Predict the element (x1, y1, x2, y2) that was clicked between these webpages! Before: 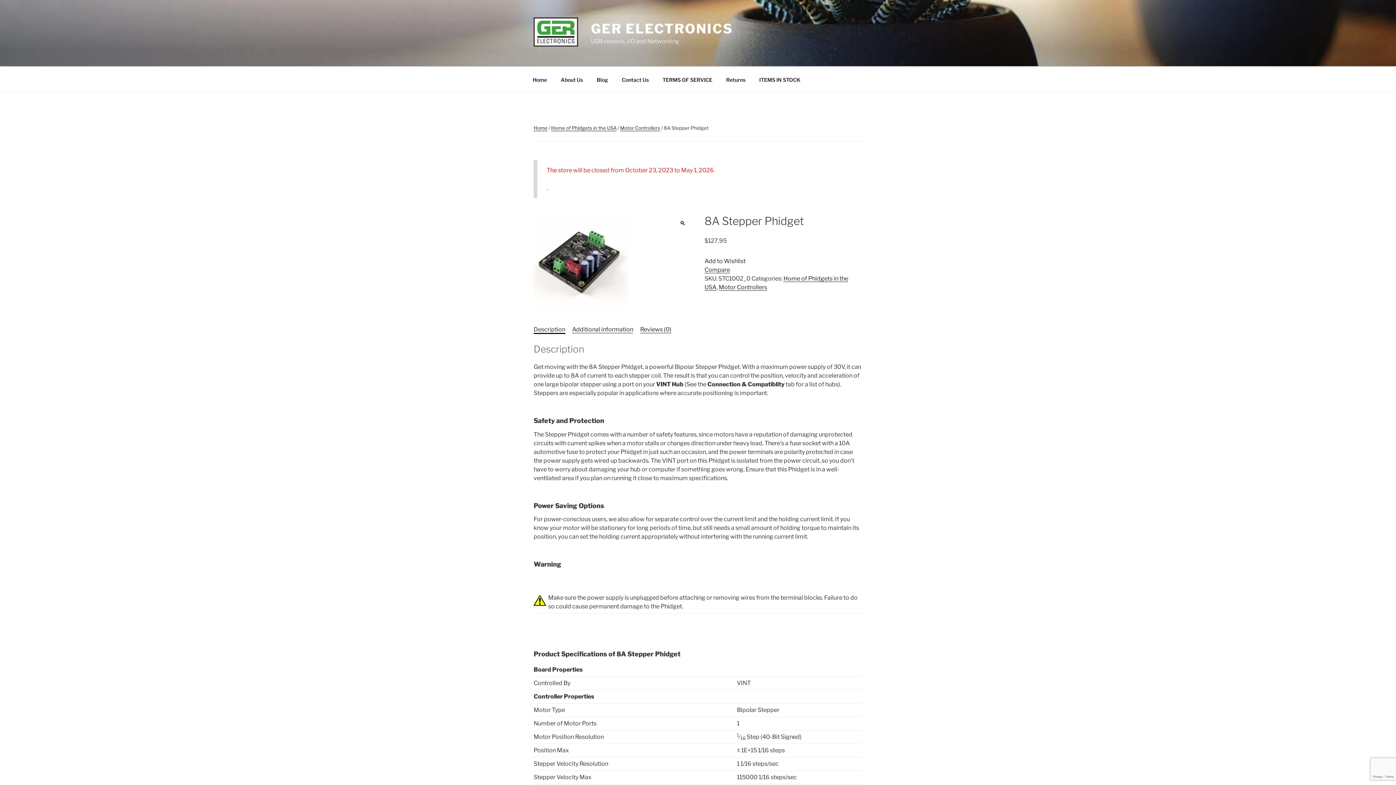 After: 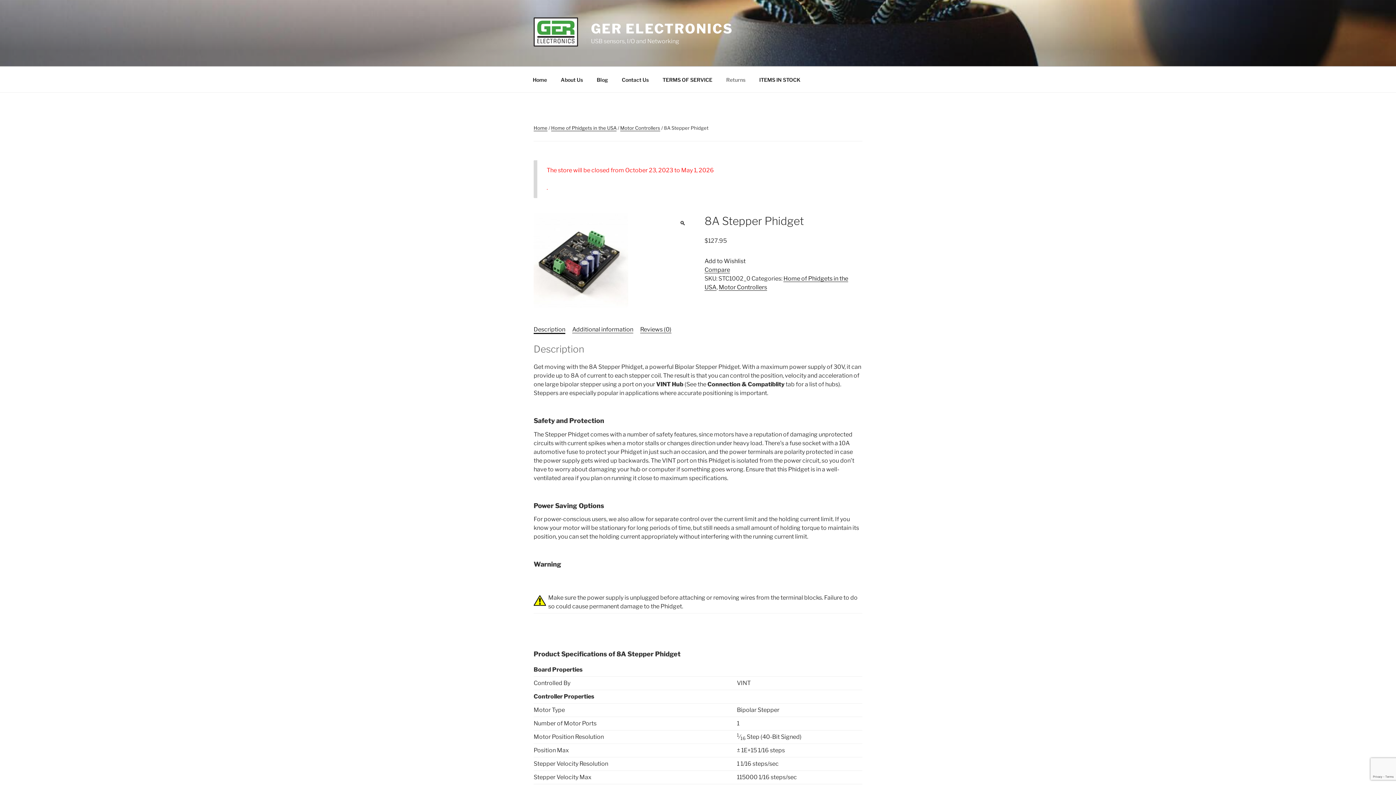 Action: label: Returns bbox: (720, 70, 752, 88)